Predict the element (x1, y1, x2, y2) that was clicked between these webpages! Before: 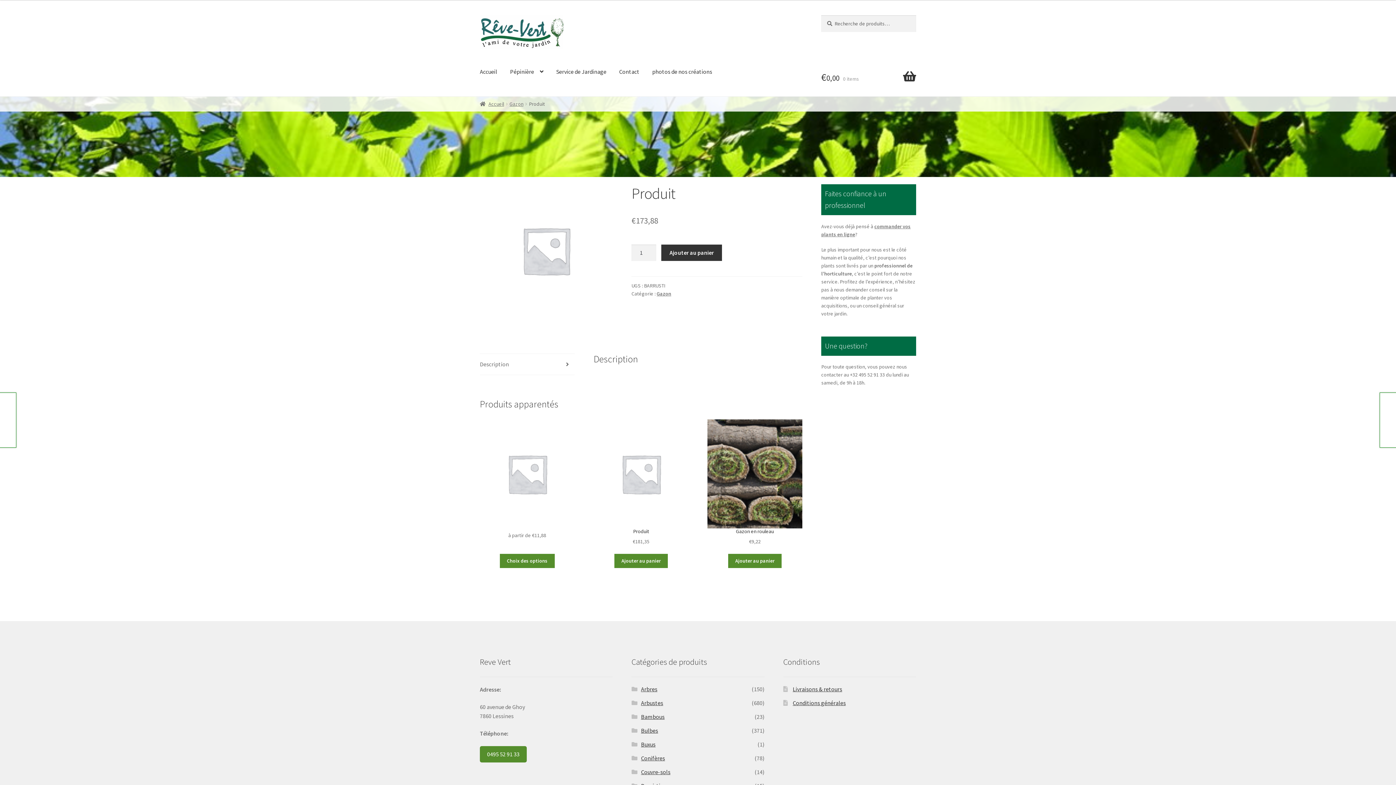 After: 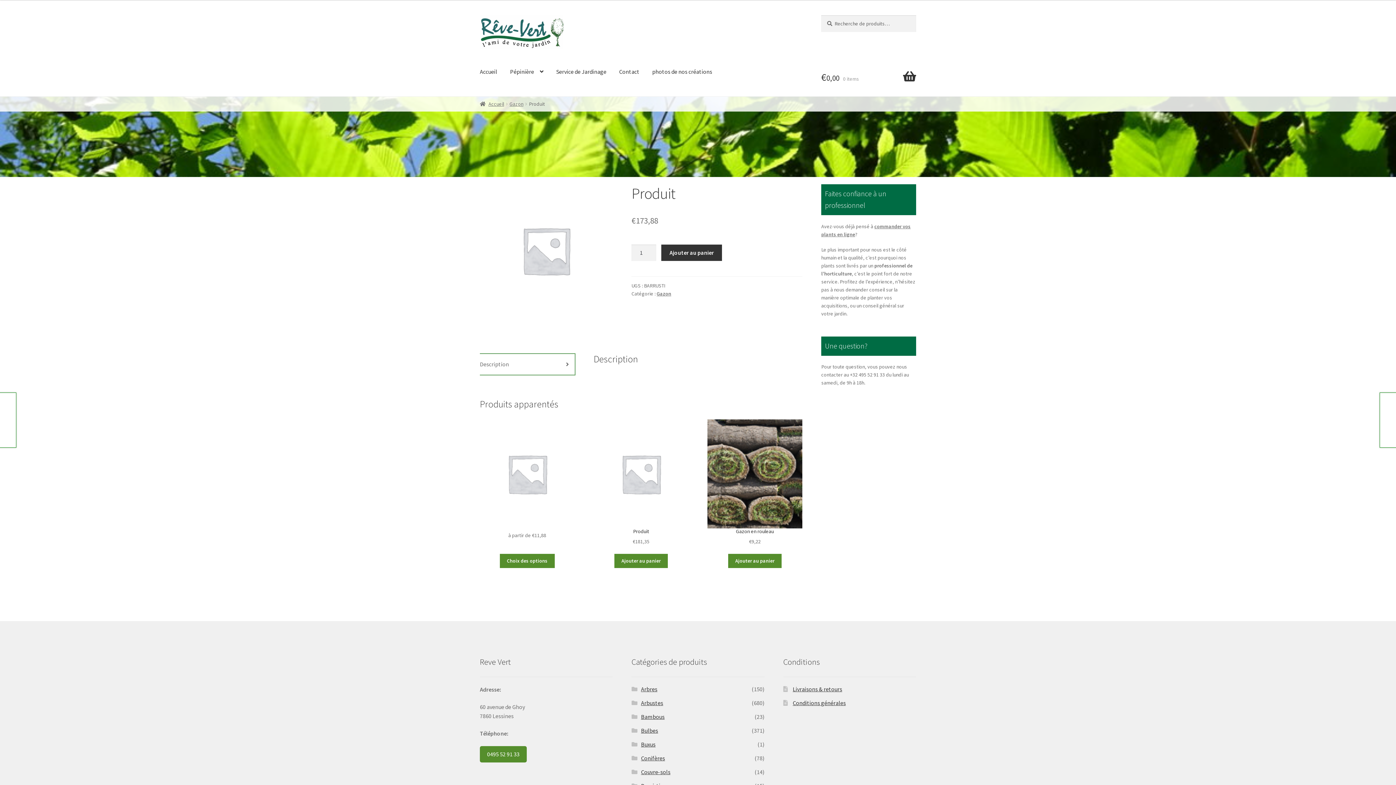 Action: bbox: (480, 354, 574, 375) label: Description